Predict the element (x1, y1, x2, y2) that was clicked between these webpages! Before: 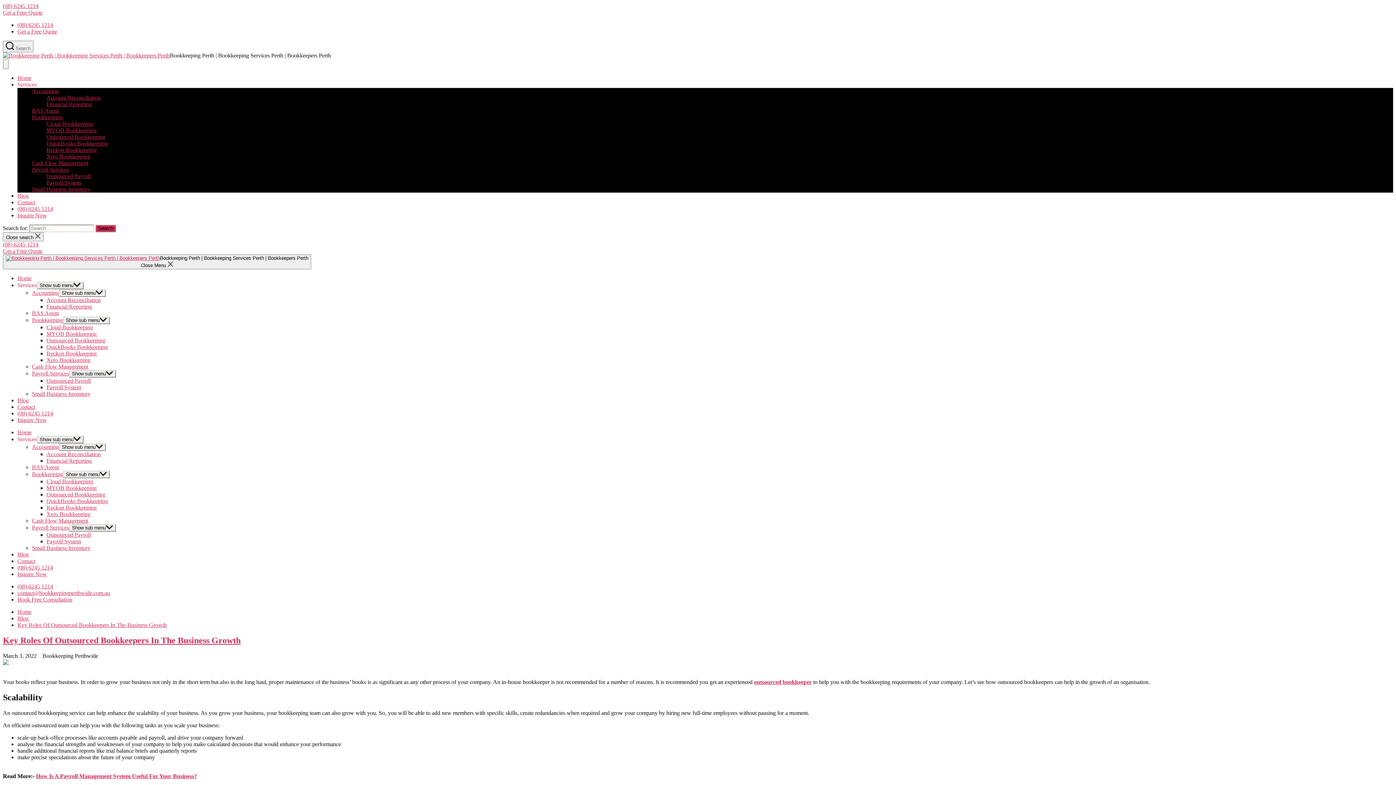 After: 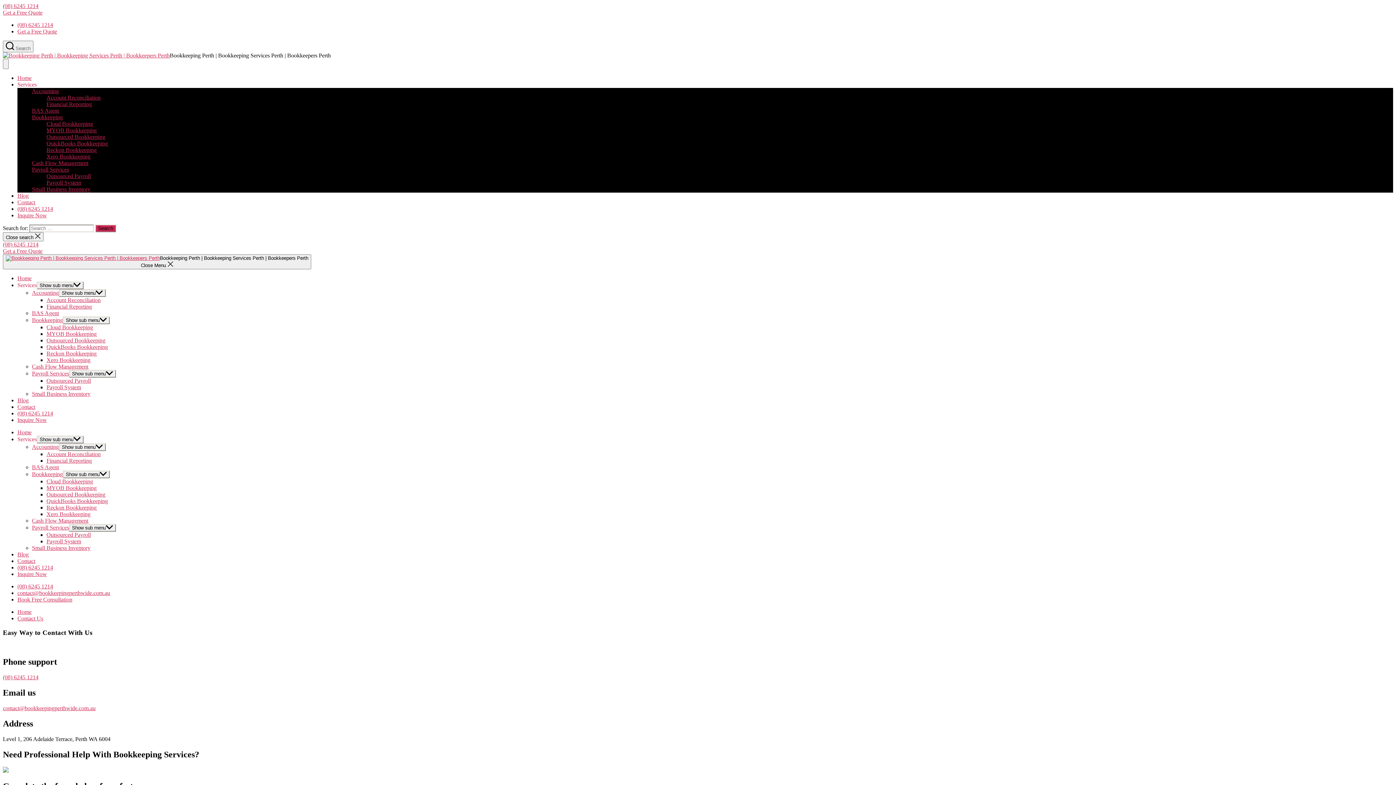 Action: label: Get a Free Quote bbox: (2, 248, 42, 254)